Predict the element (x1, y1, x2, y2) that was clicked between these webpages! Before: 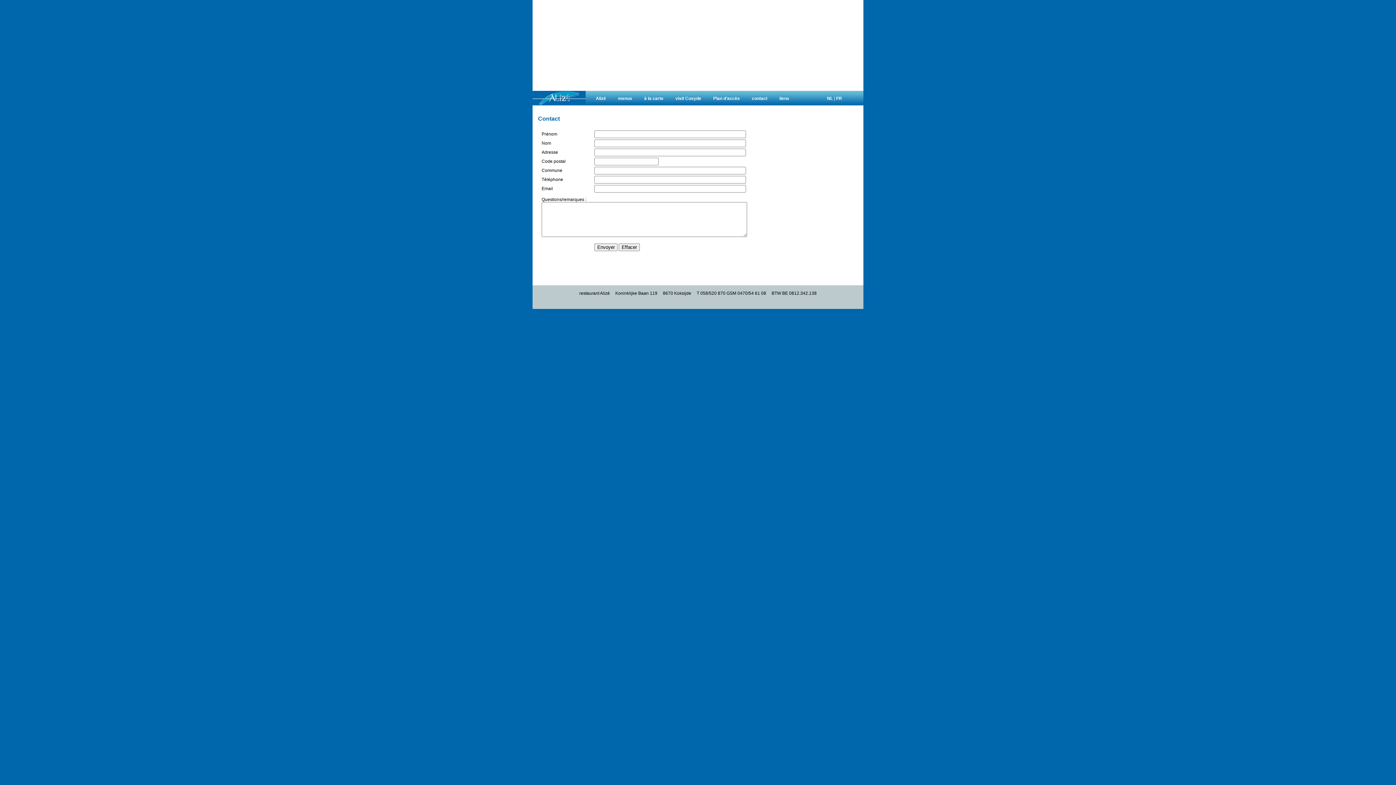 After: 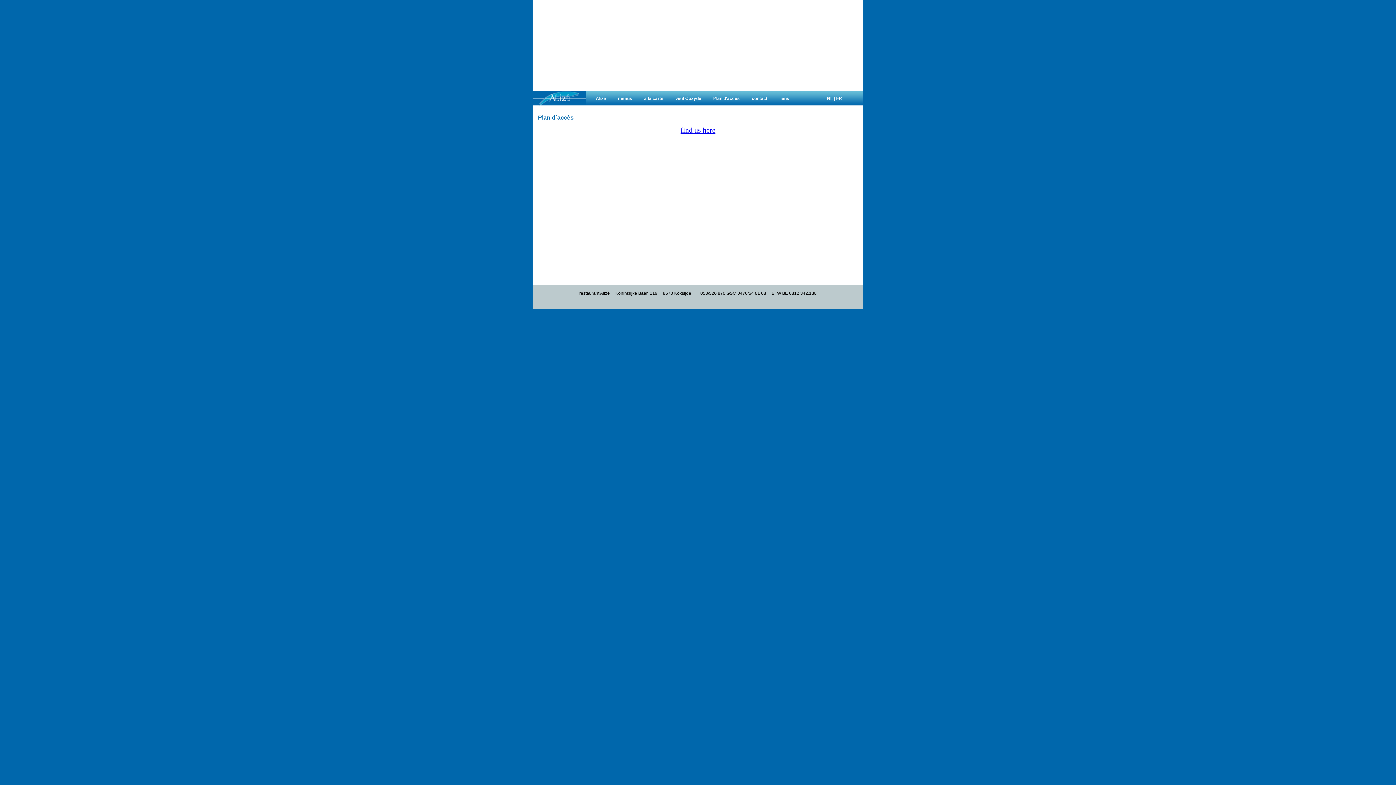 Action: bbox: (713, 96, 740, 101) label: Plan d'accès